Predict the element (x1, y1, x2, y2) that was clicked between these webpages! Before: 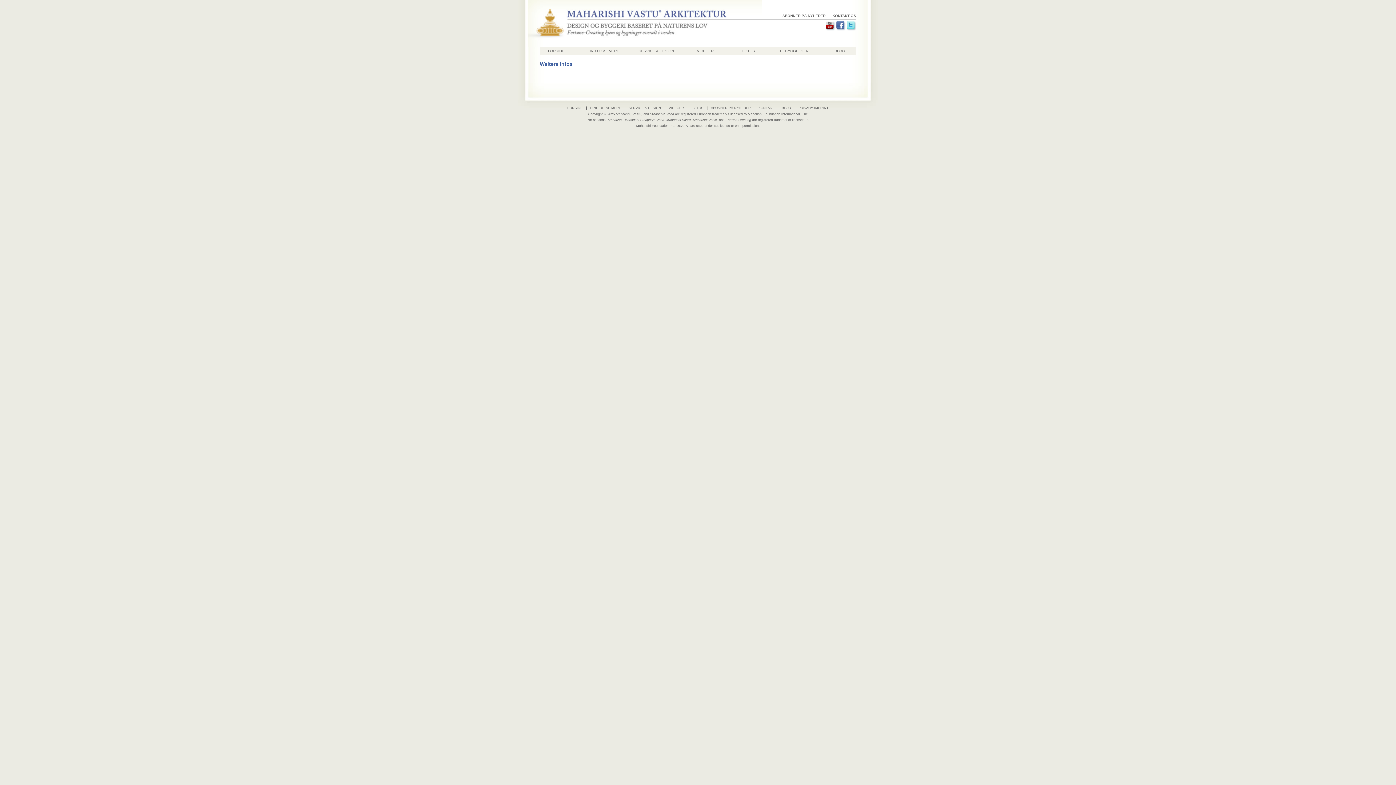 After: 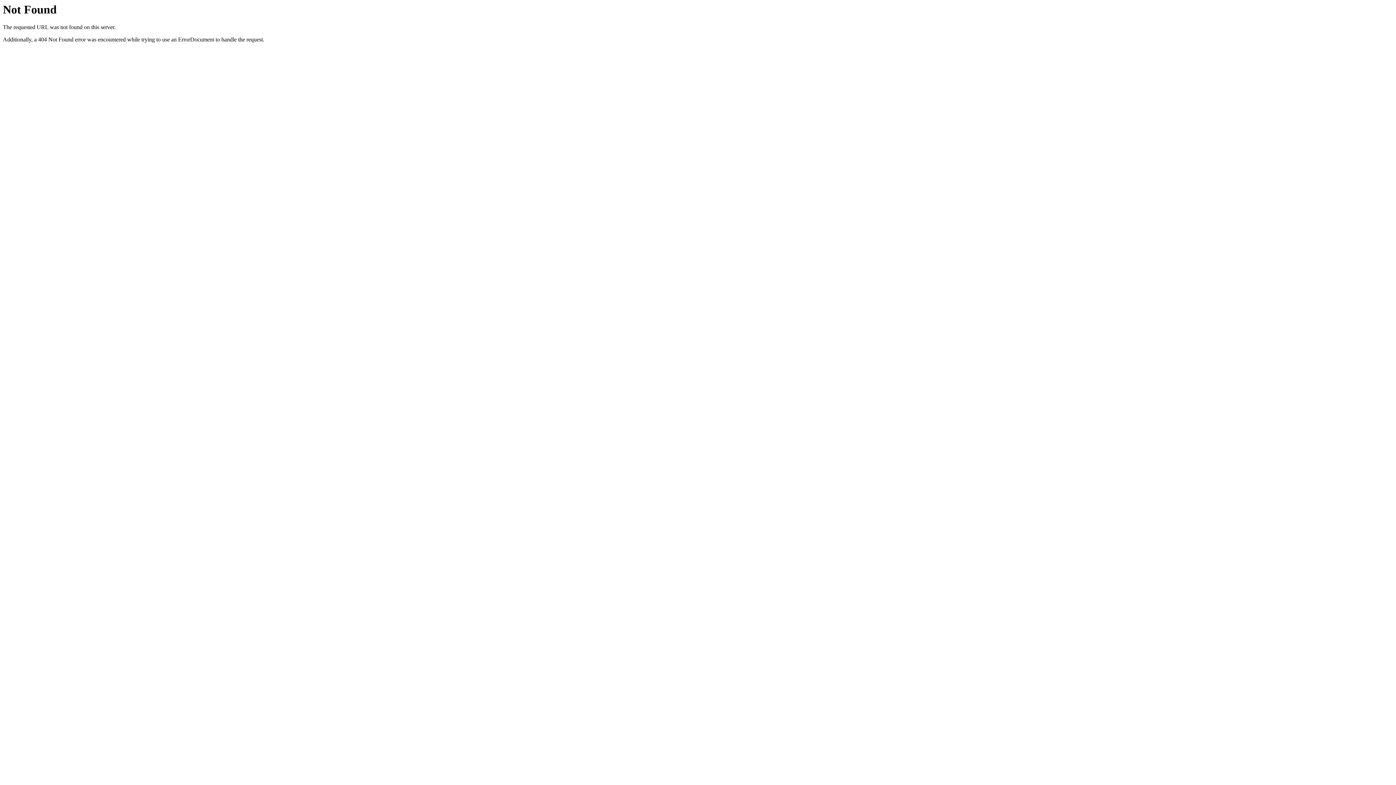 Action: bbox: (711, 106, 751, 109) label: ABONNER PÅ NYHEDER